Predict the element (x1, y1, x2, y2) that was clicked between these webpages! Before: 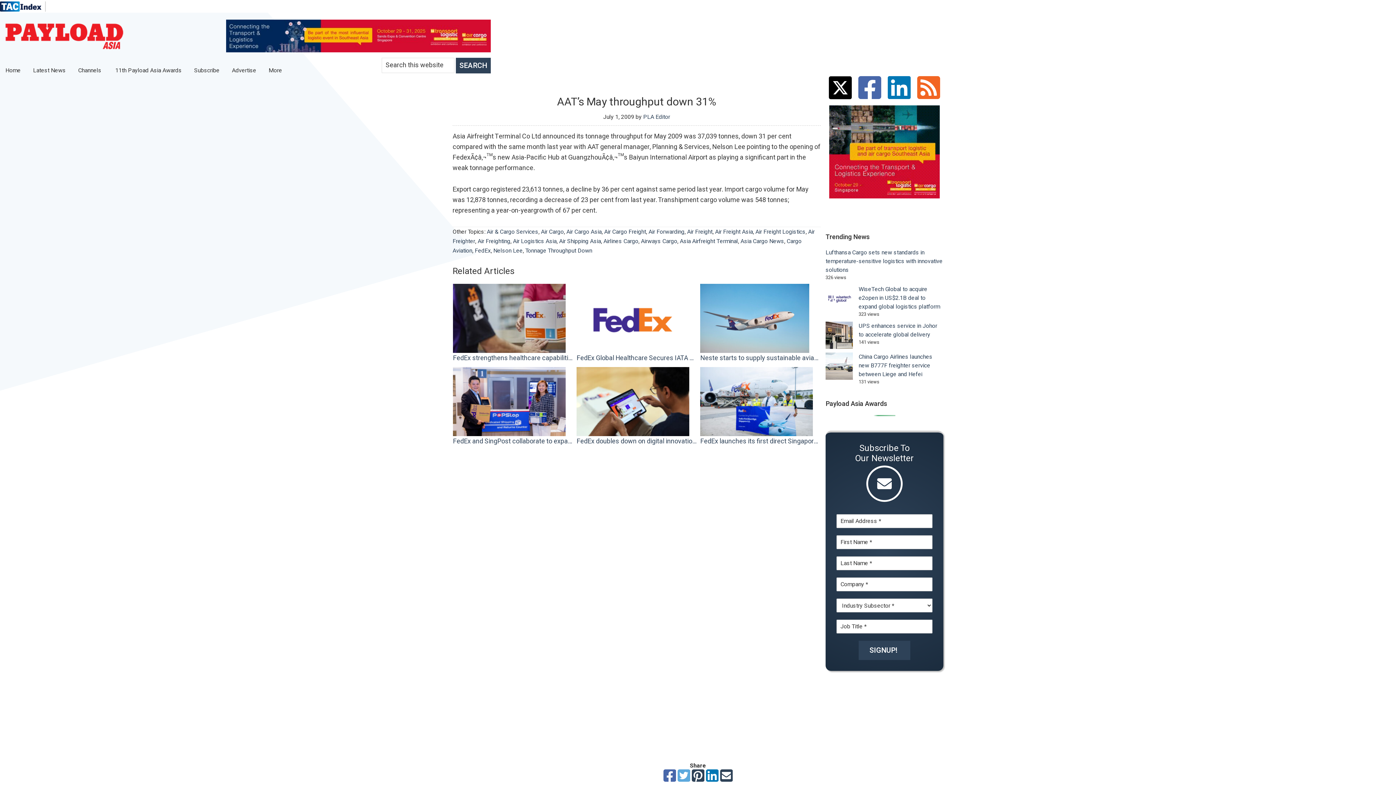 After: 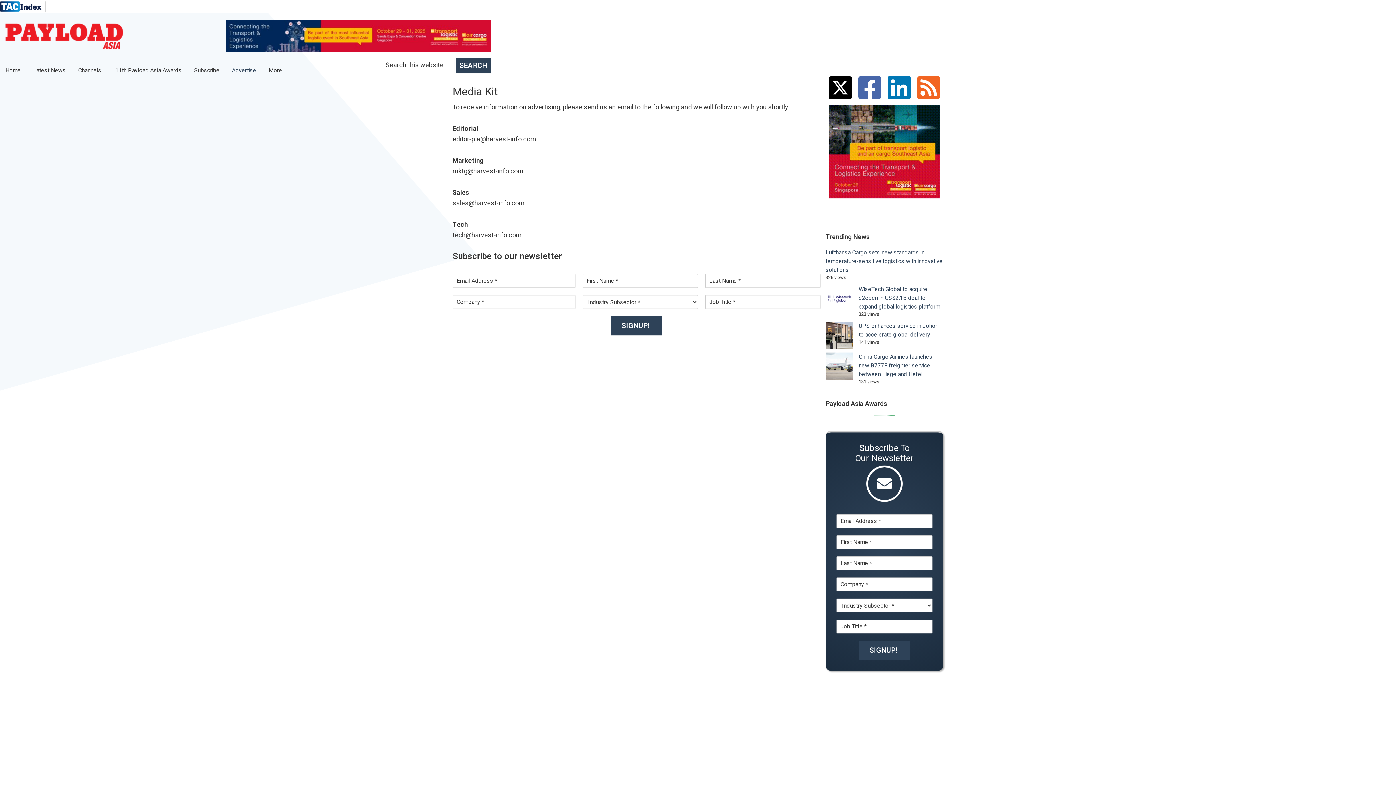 Action: bbox: (226, 63, 261, 77) label: Advertise